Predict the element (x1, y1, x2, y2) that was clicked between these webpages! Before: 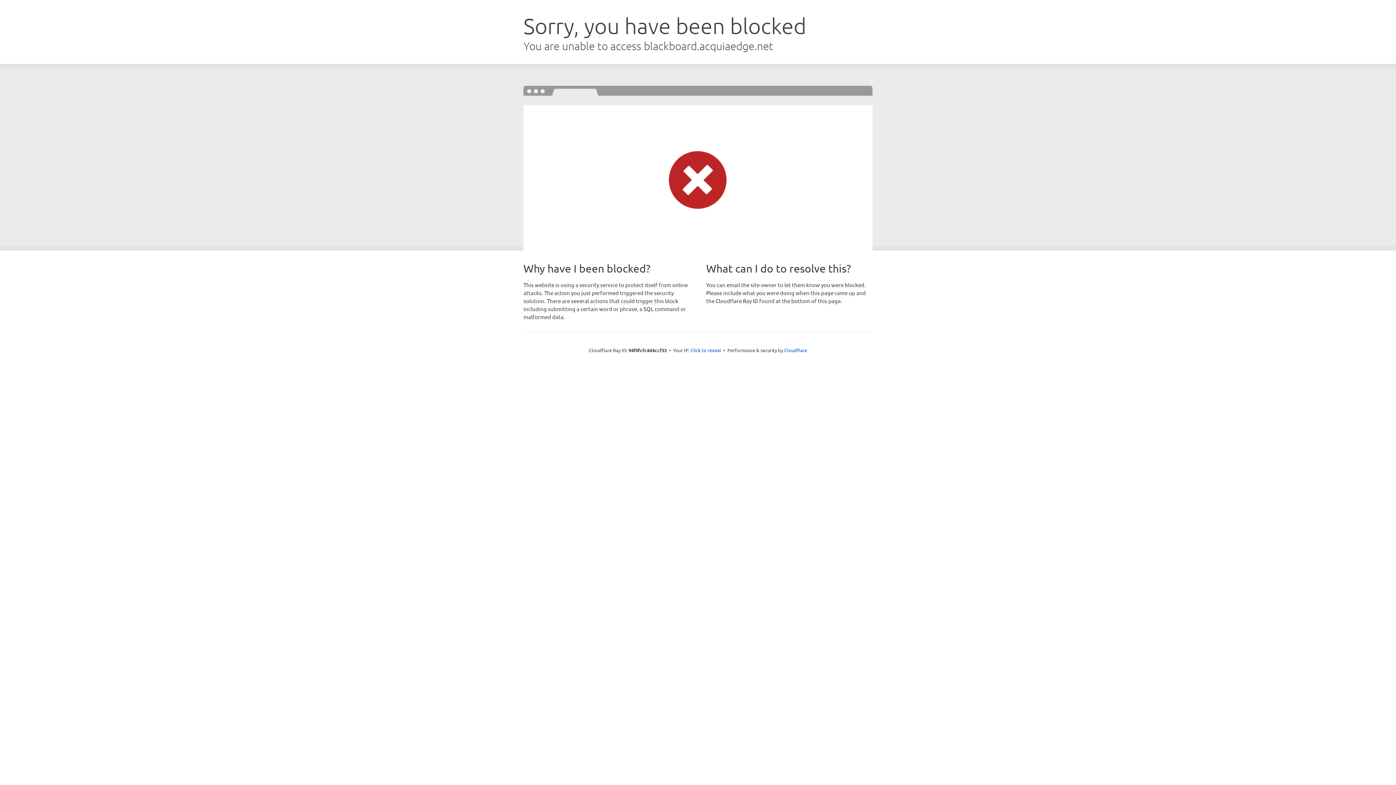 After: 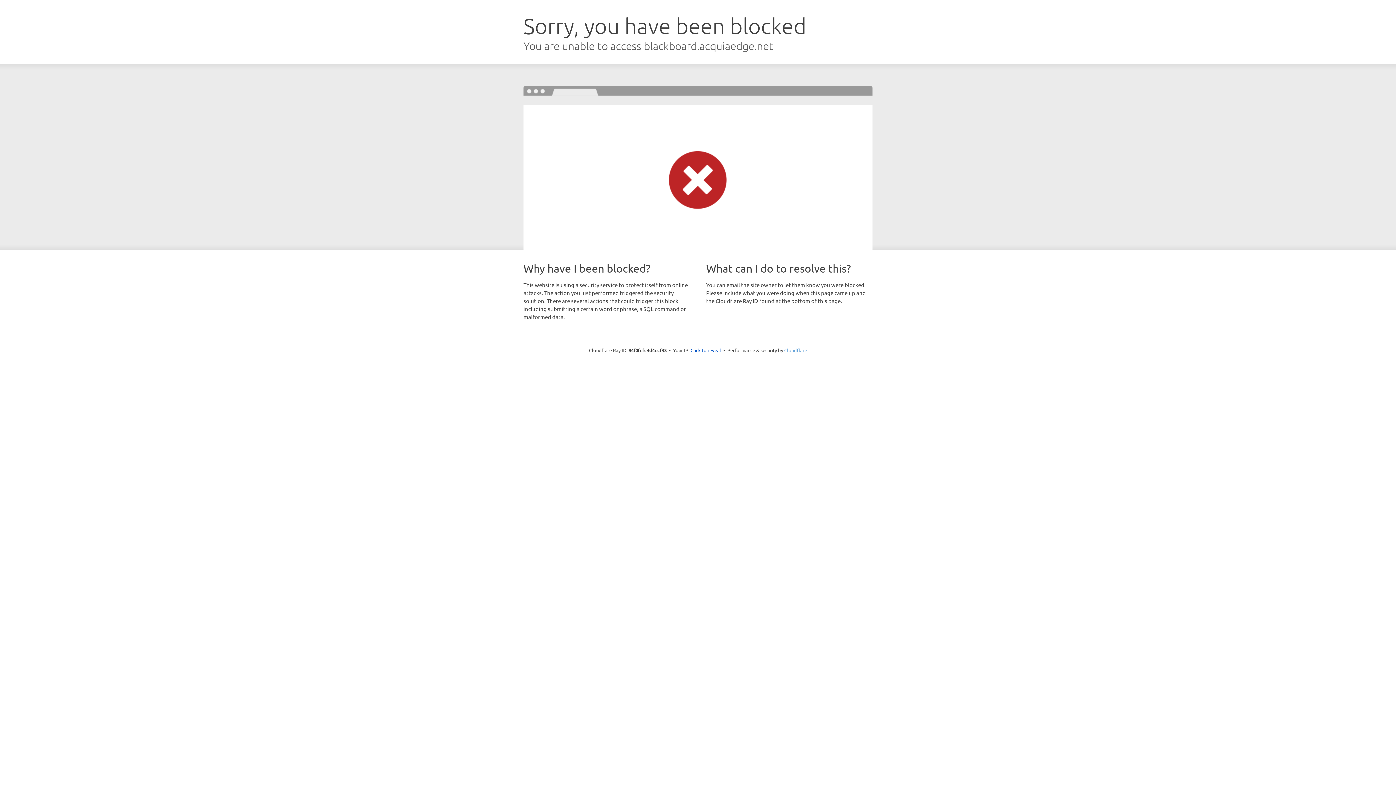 Action: label: Cloudflare bbox: (784, 347, 807, 353)